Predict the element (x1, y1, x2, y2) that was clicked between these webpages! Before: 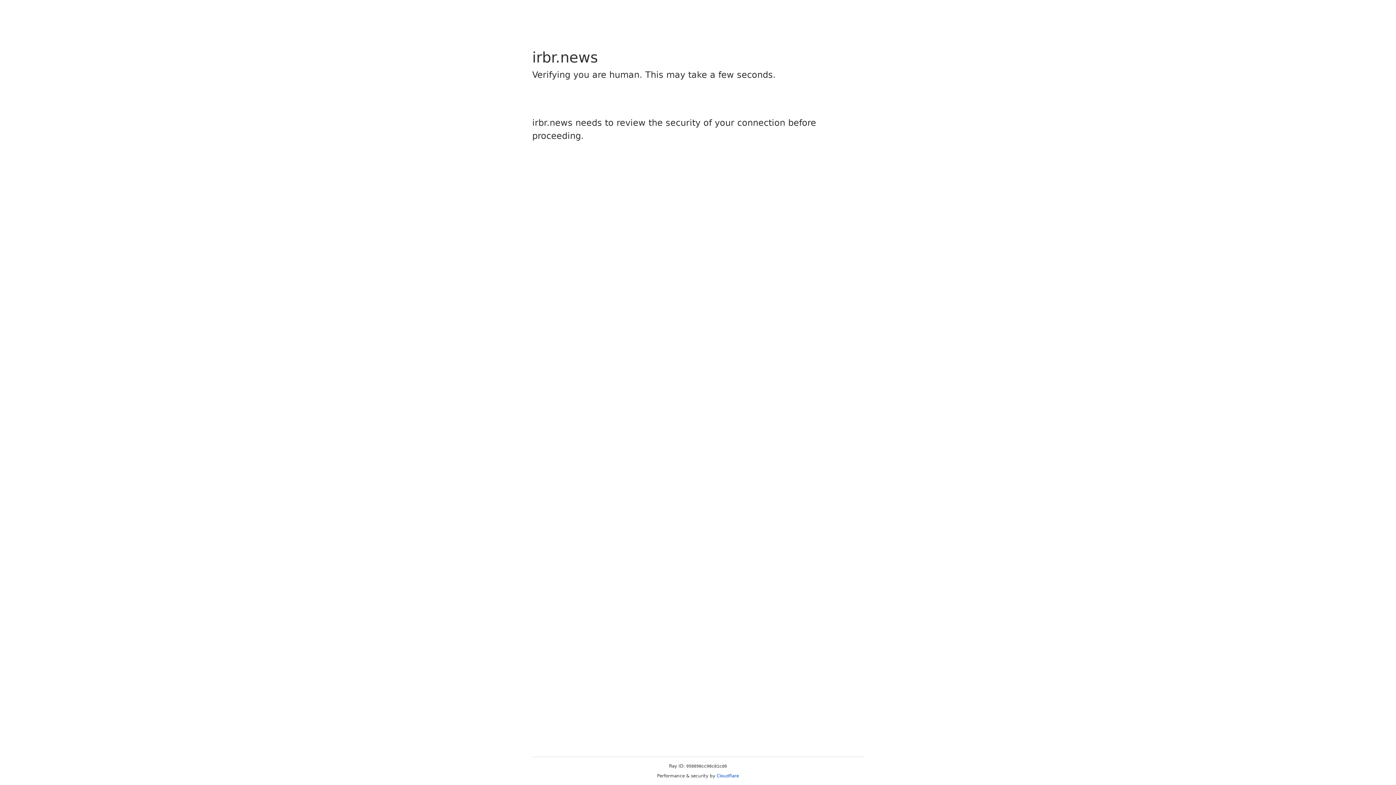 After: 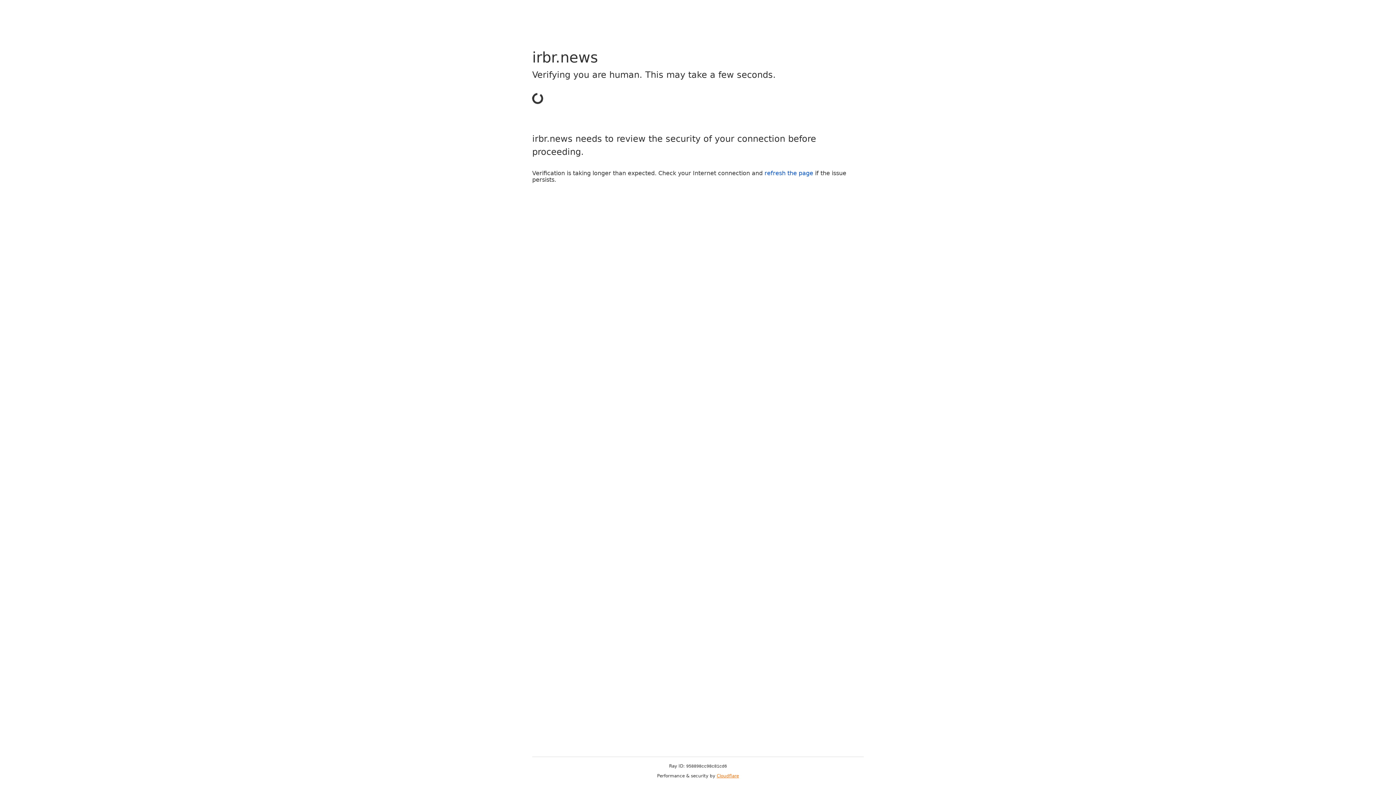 Action: bbox: (716, 773, 739, 778) label: Cloudflare